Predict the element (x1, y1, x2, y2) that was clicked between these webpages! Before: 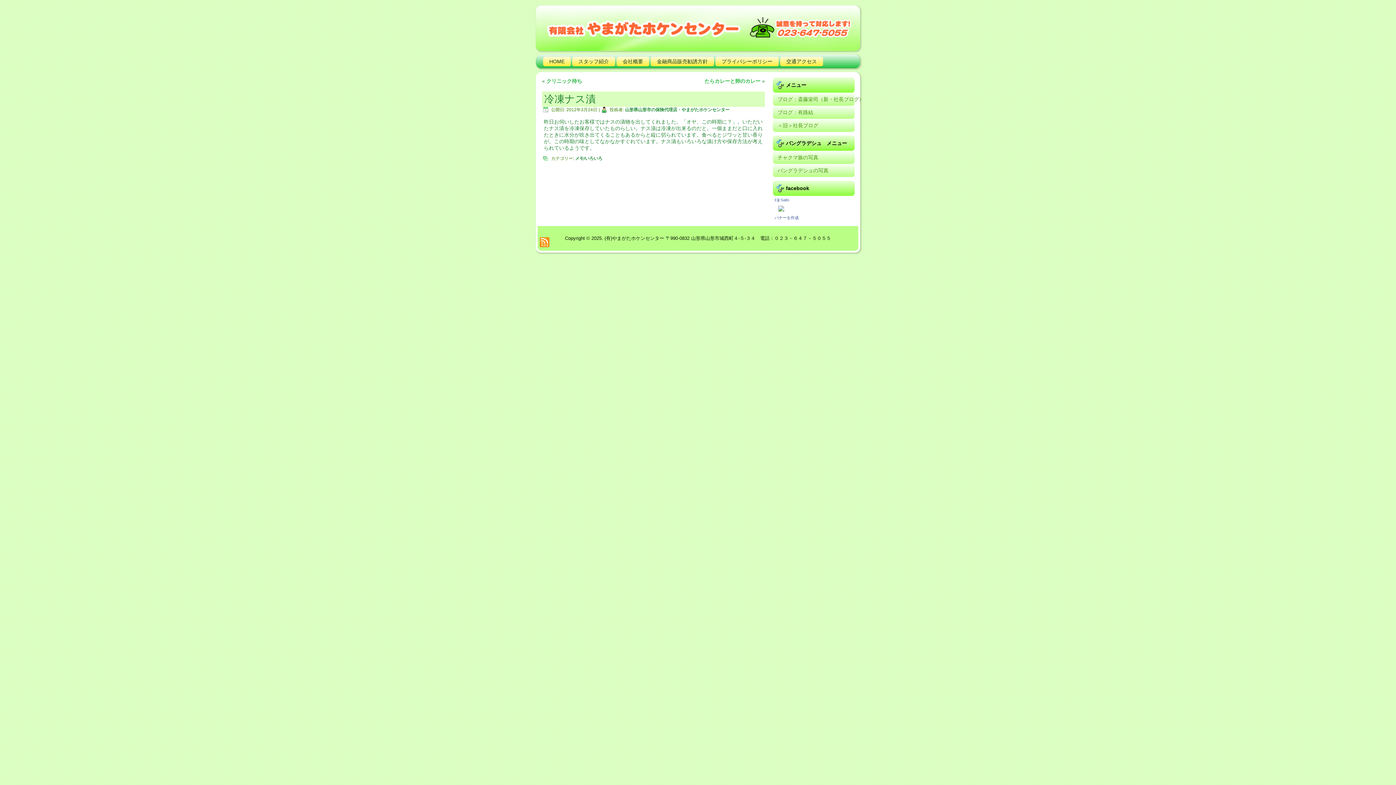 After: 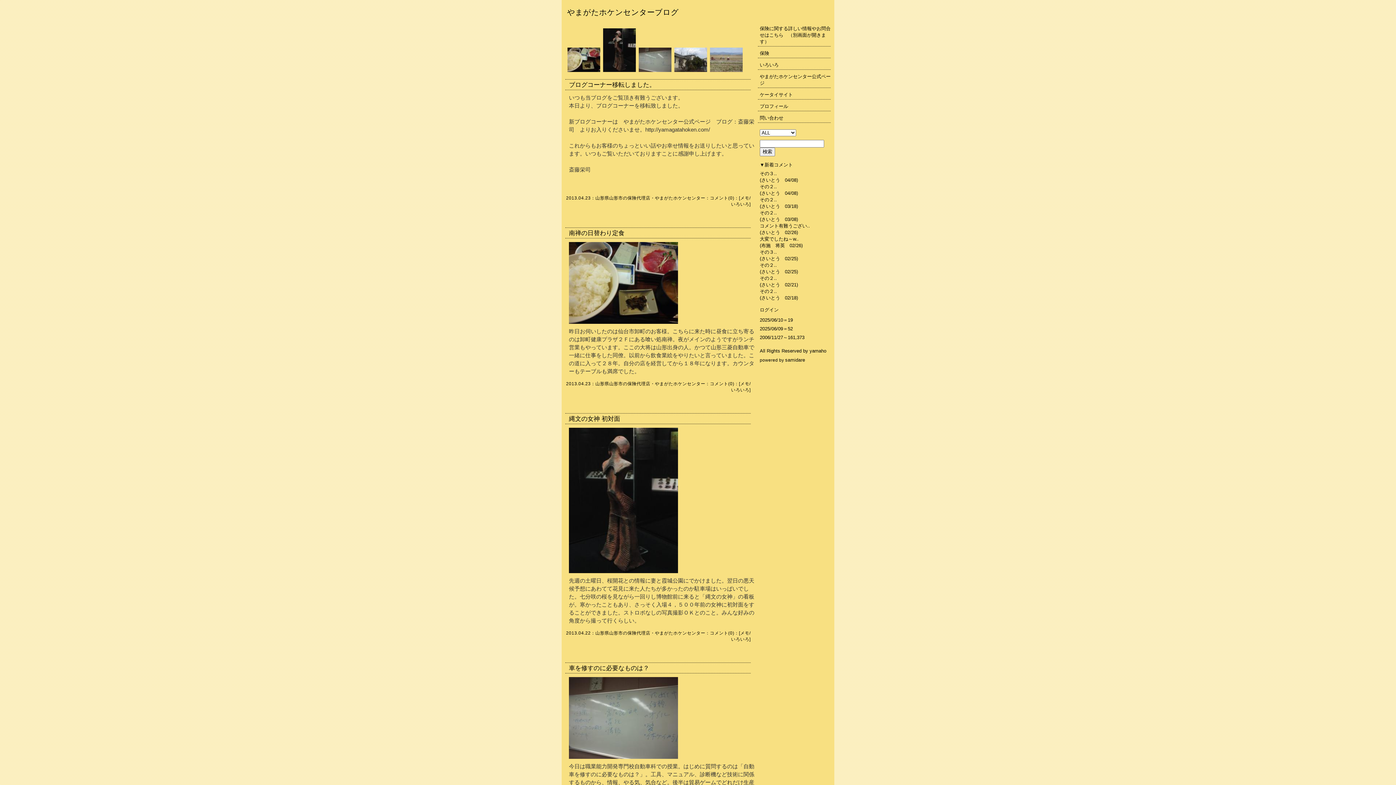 Action: label: ＜旧＞社長ブログ bbox: (773, 118, 854, 132)